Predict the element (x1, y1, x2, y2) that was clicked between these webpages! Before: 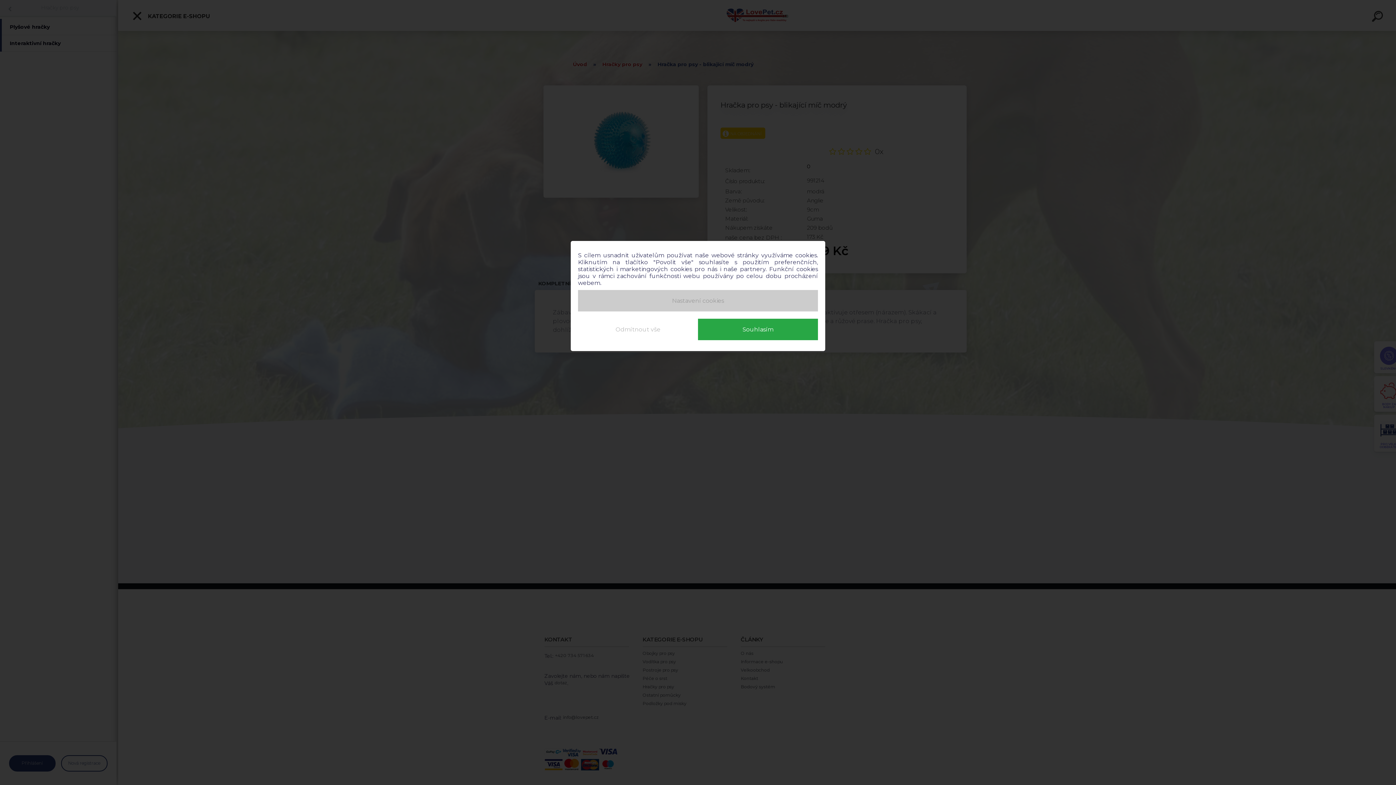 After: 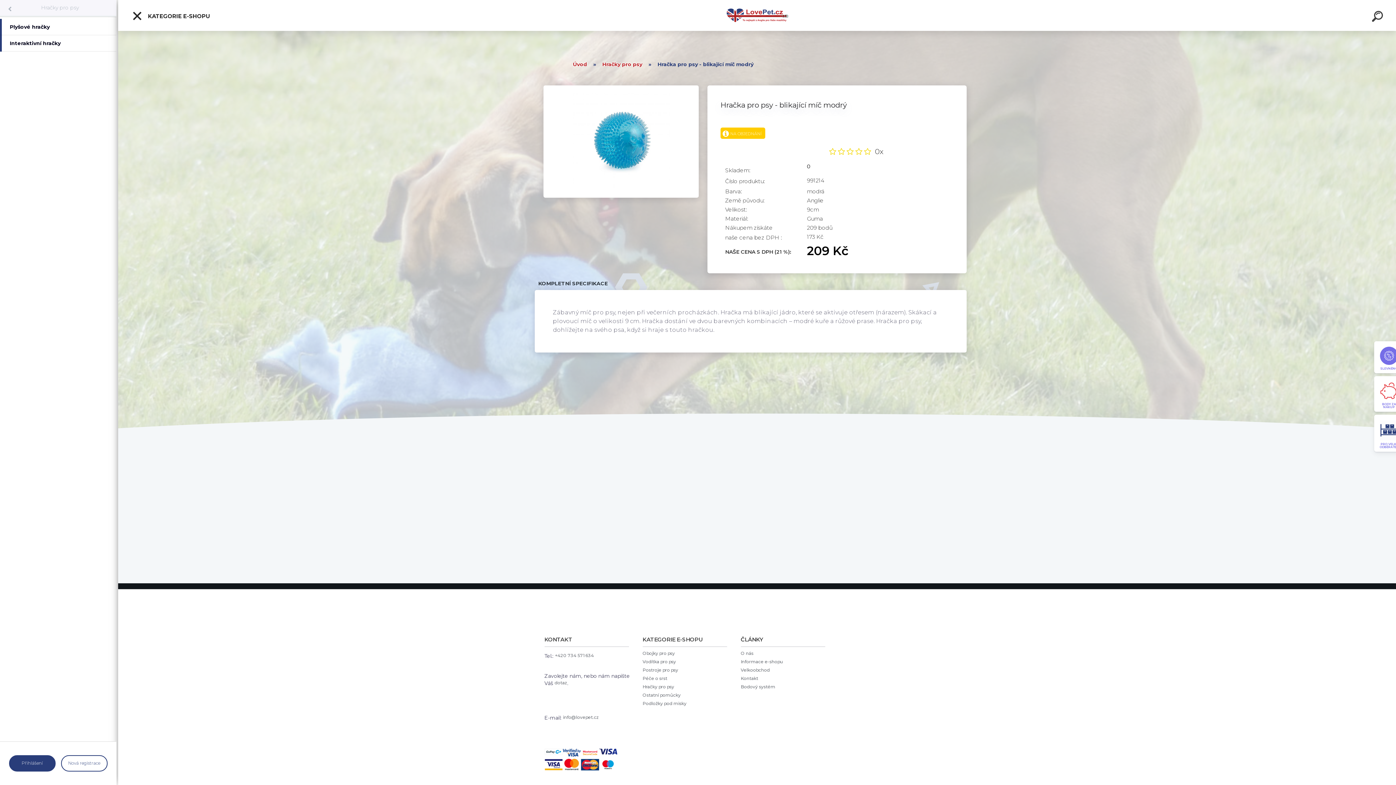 Action: bbox: (698, 318, 818, 340) label: Souhlasím